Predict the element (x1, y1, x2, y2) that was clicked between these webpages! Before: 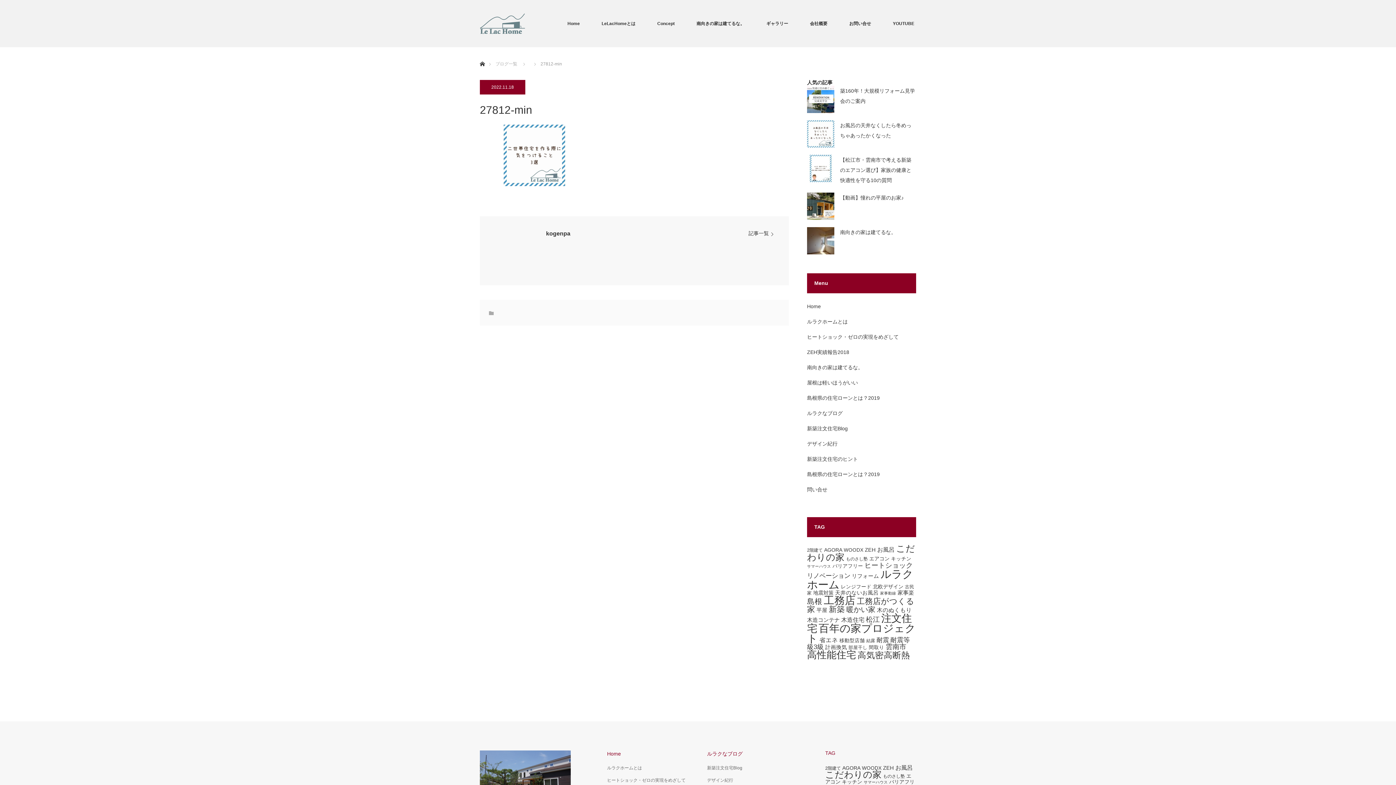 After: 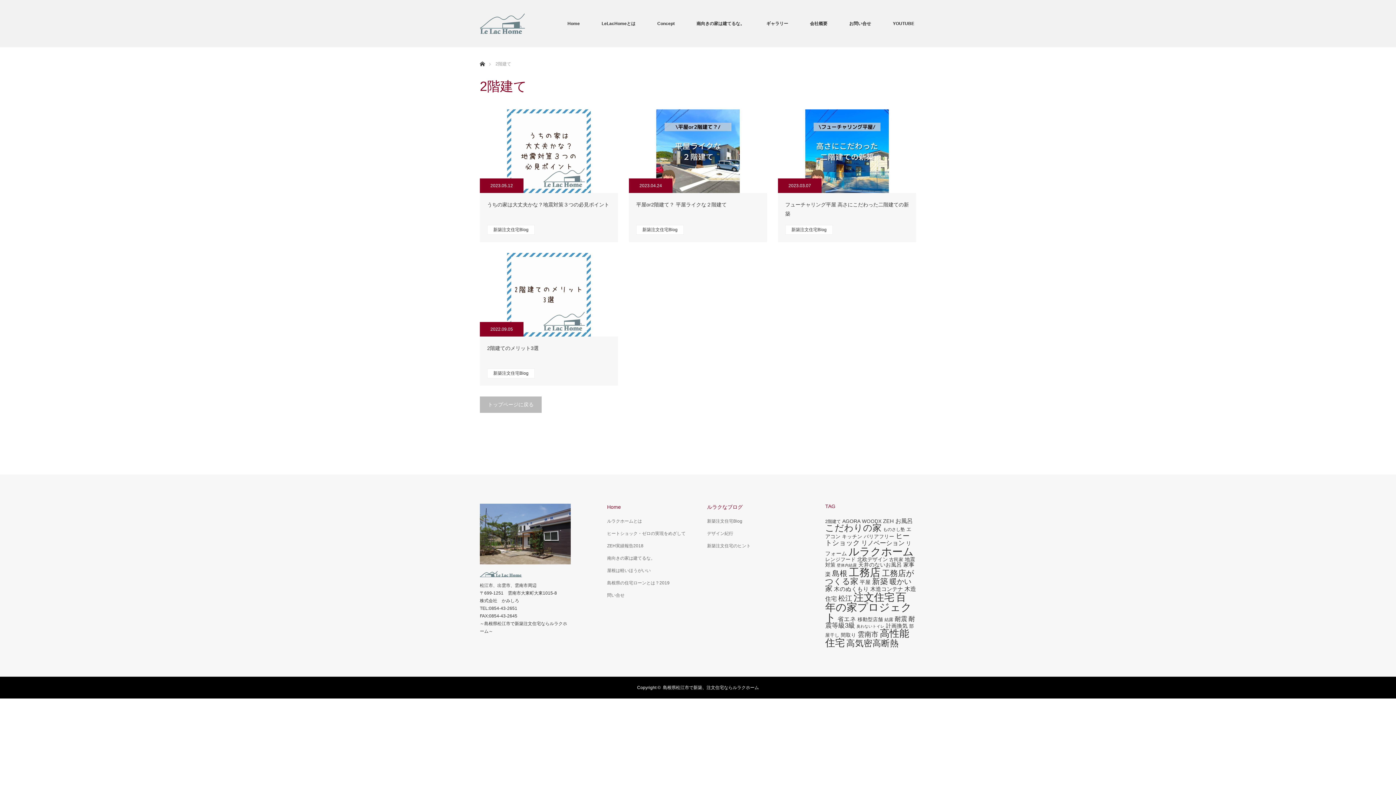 Action: label: 2階建て (4個の項目) bbox: (807, 548, 822, 553)